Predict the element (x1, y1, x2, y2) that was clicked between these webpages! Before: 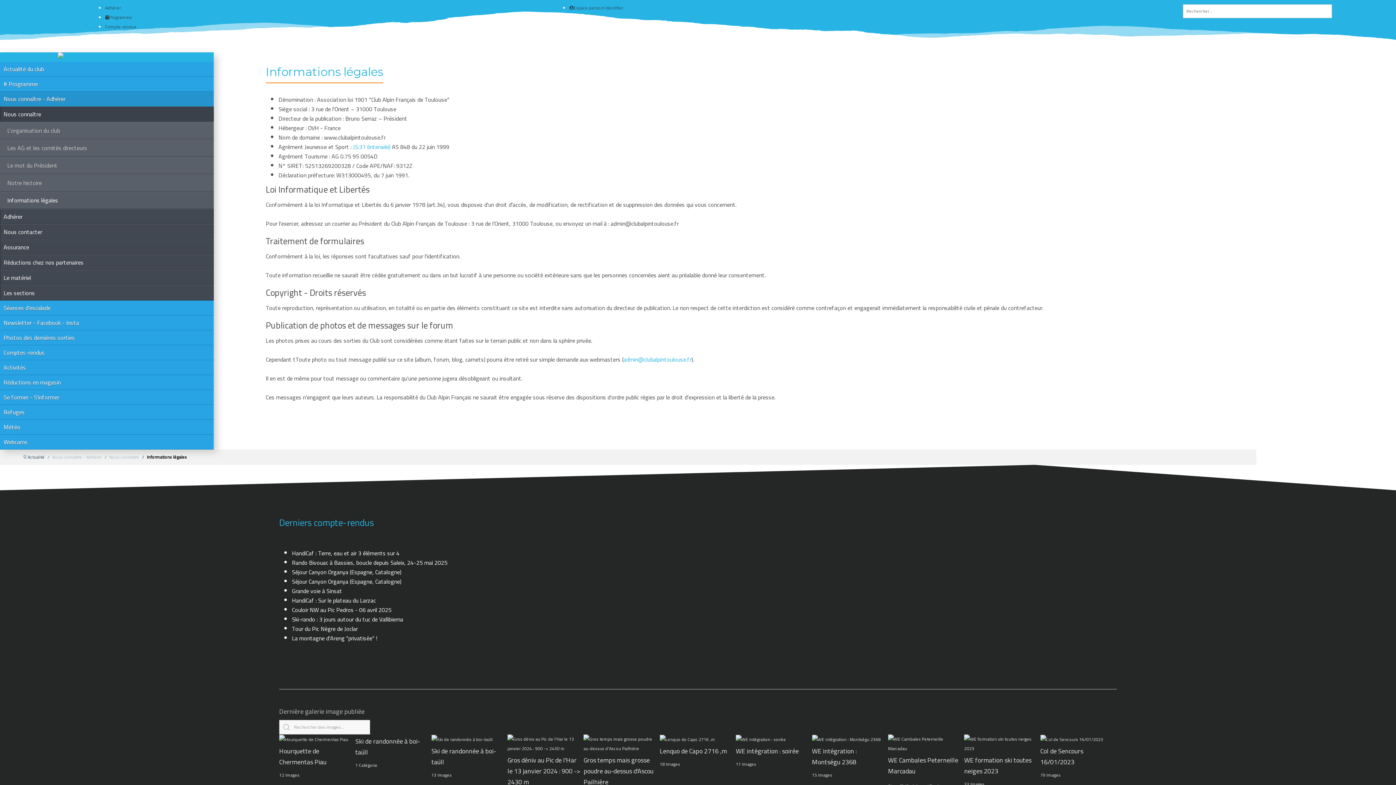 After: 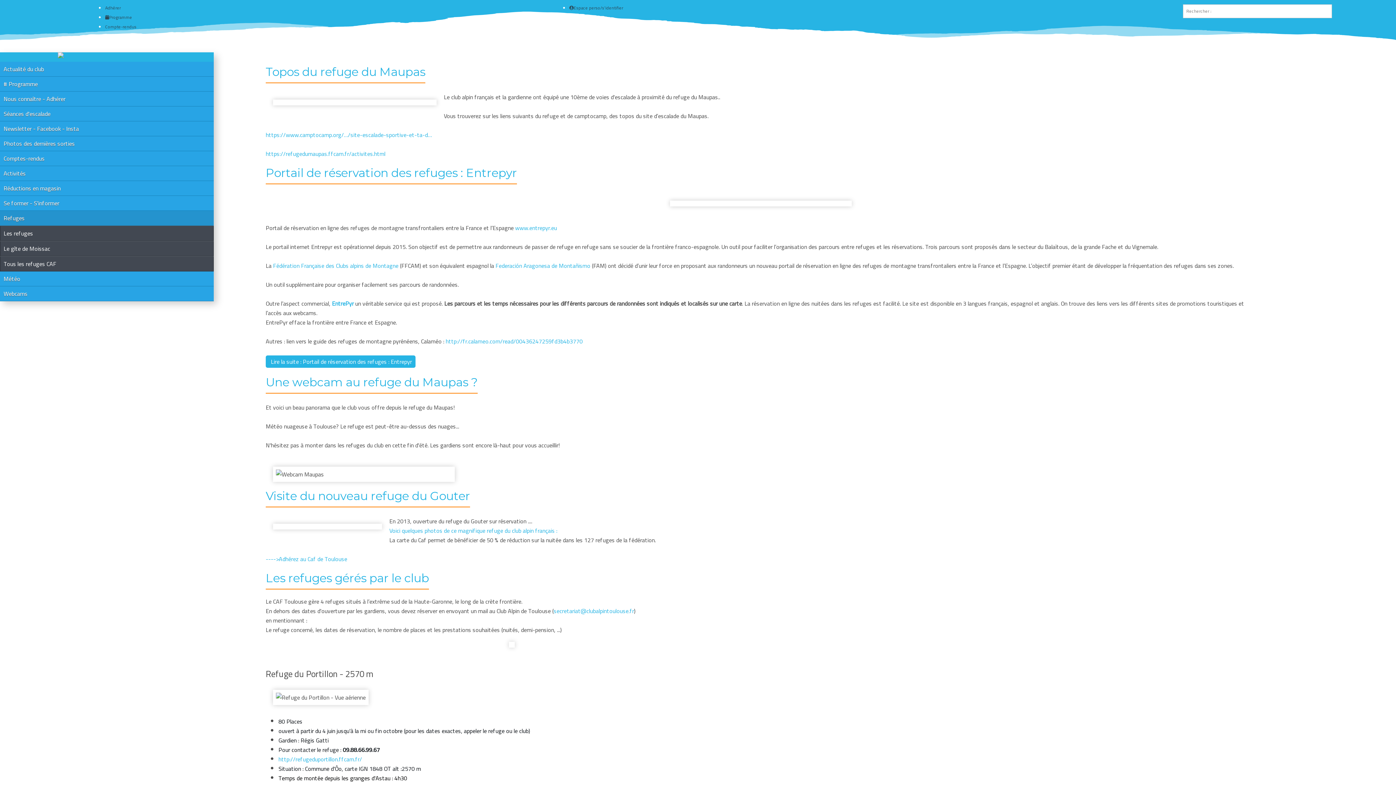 Action: bbox: (0, 405, 213, 419) label: Refuges